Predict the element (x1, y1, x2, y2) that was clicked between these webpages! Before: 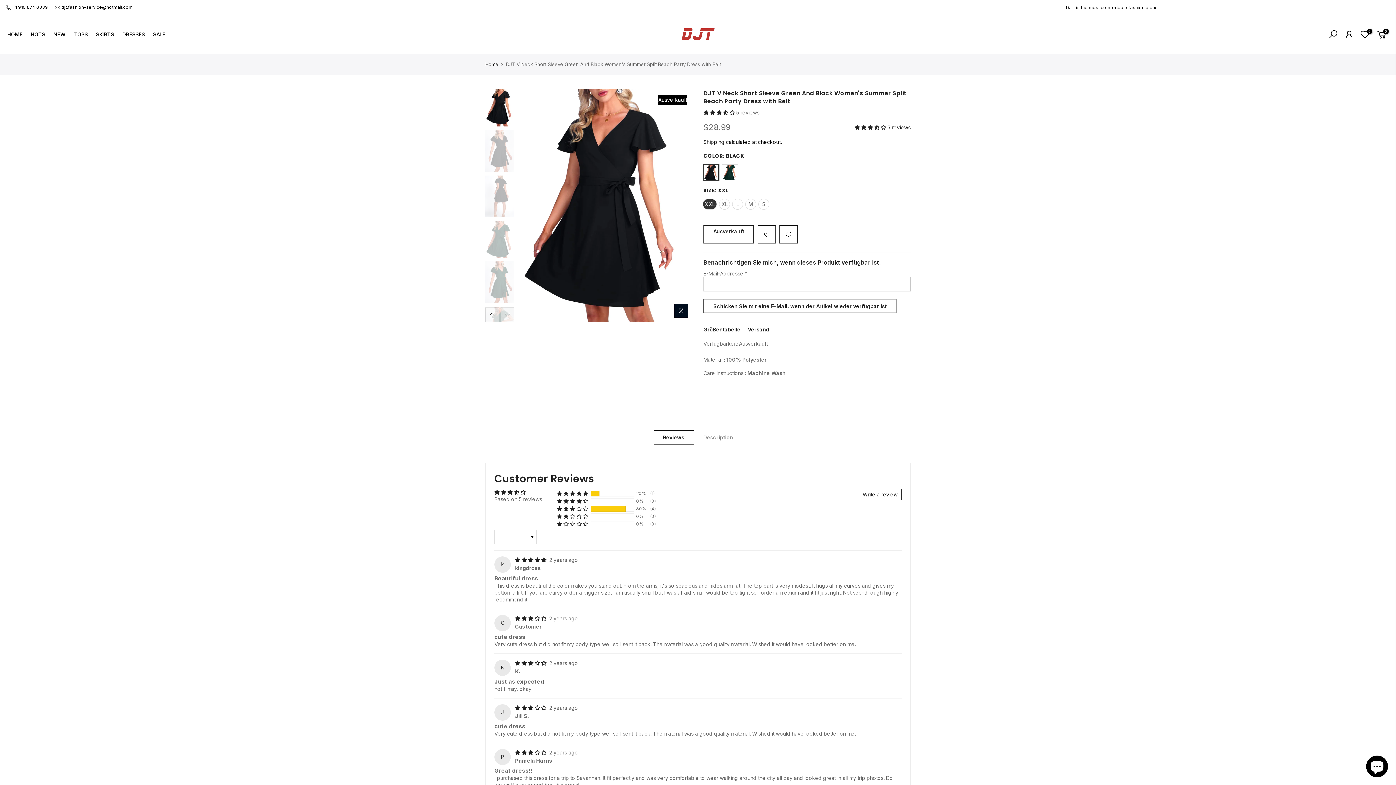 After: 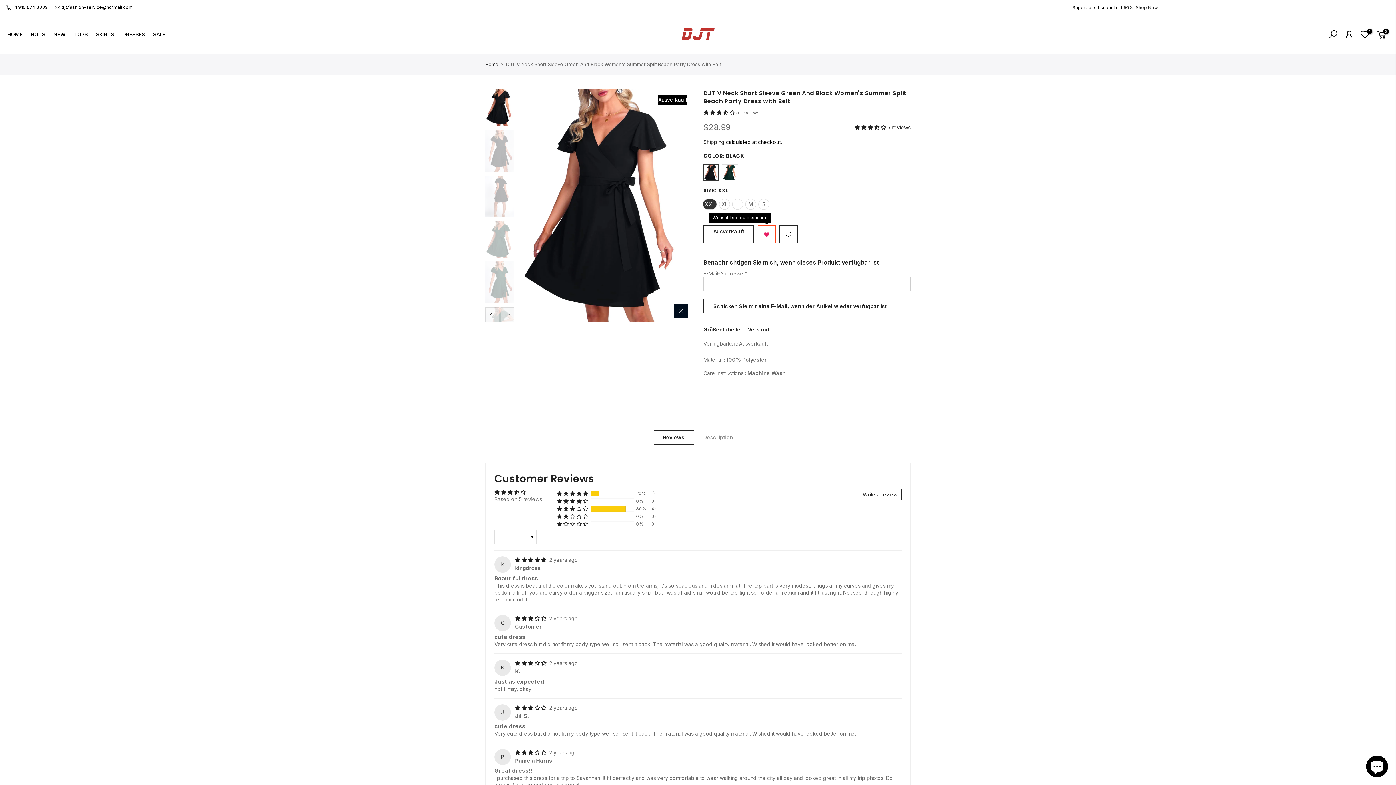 Action: bbox: (758, 225, 775, 244)